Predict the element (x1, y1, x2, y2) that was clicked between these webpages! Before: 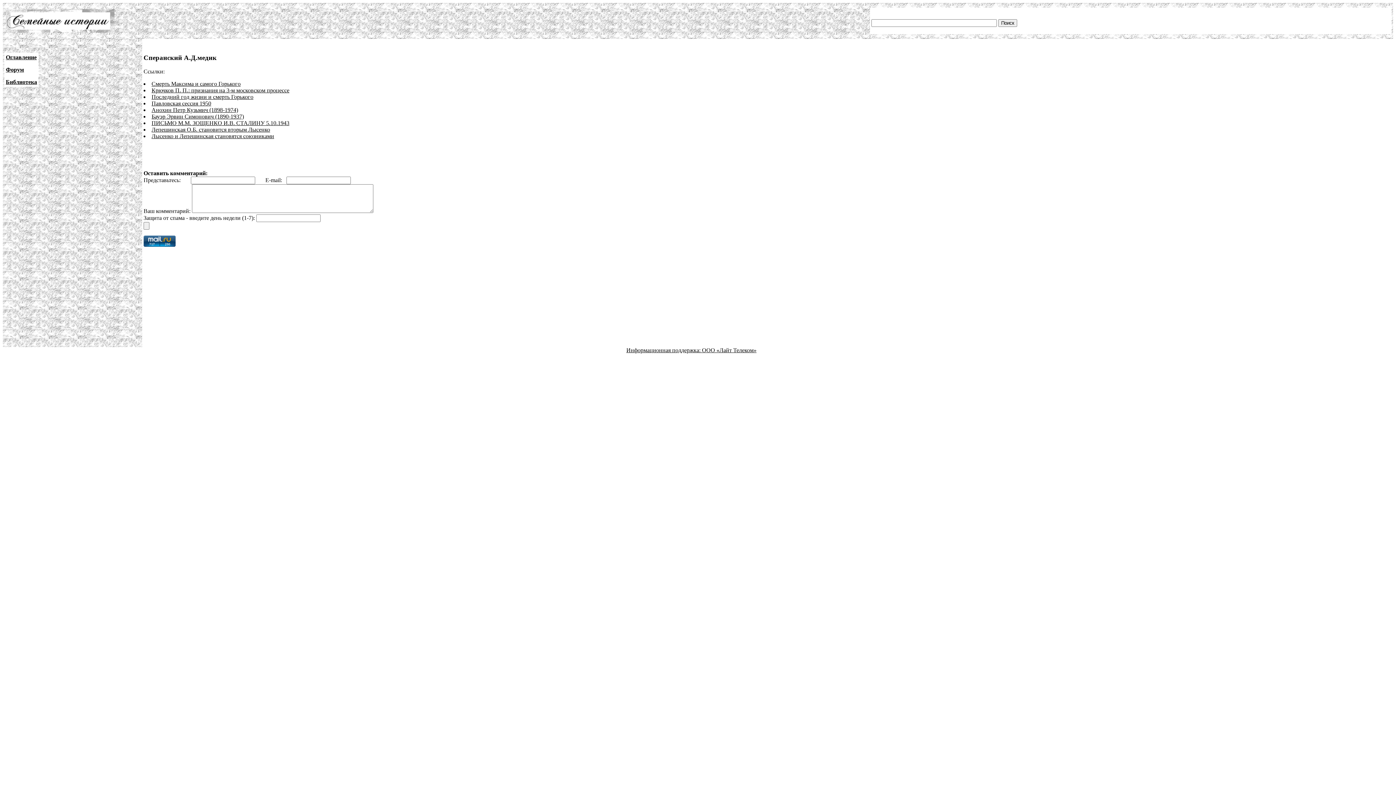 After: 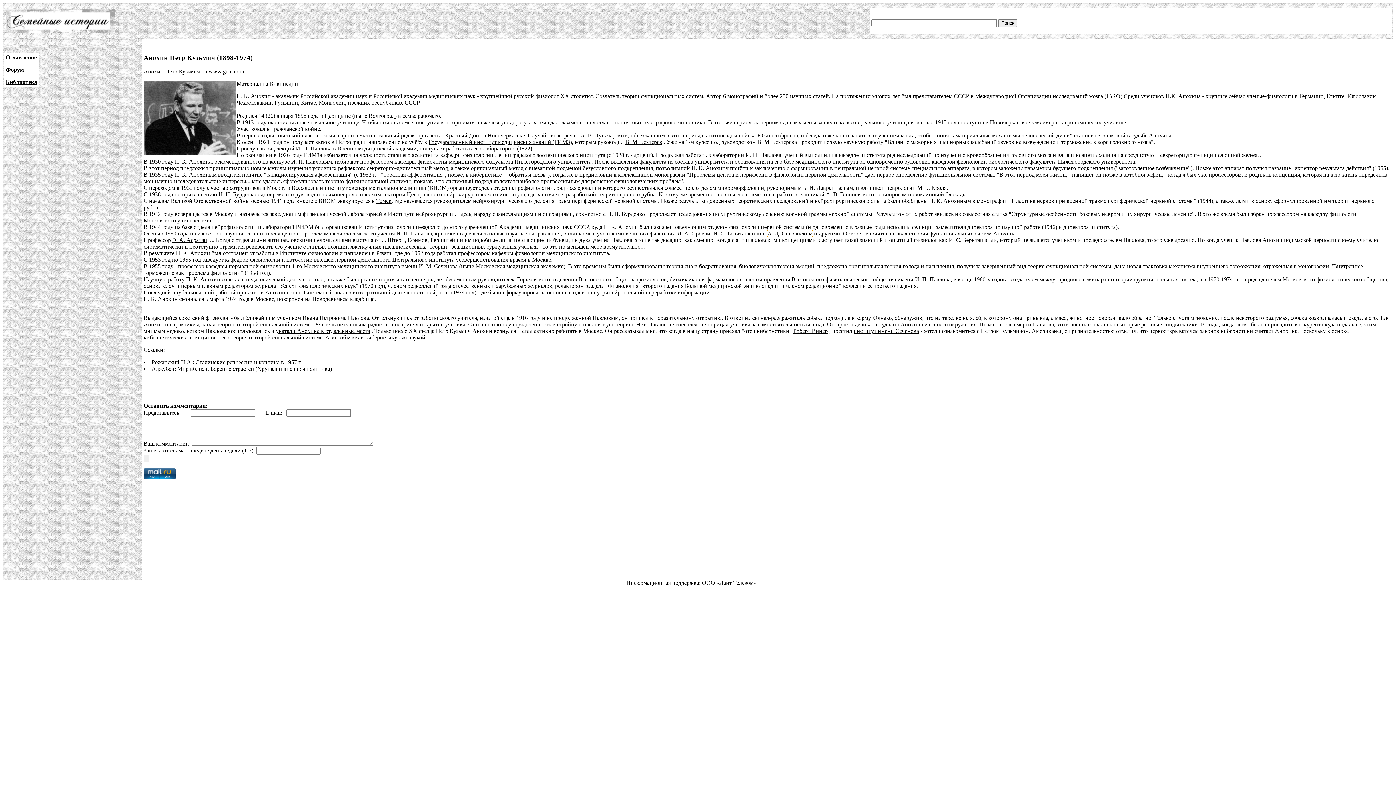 Action: label: Анохин Петр Кузьмич (1898-1974) bbox: (151, 107, 238, 113)